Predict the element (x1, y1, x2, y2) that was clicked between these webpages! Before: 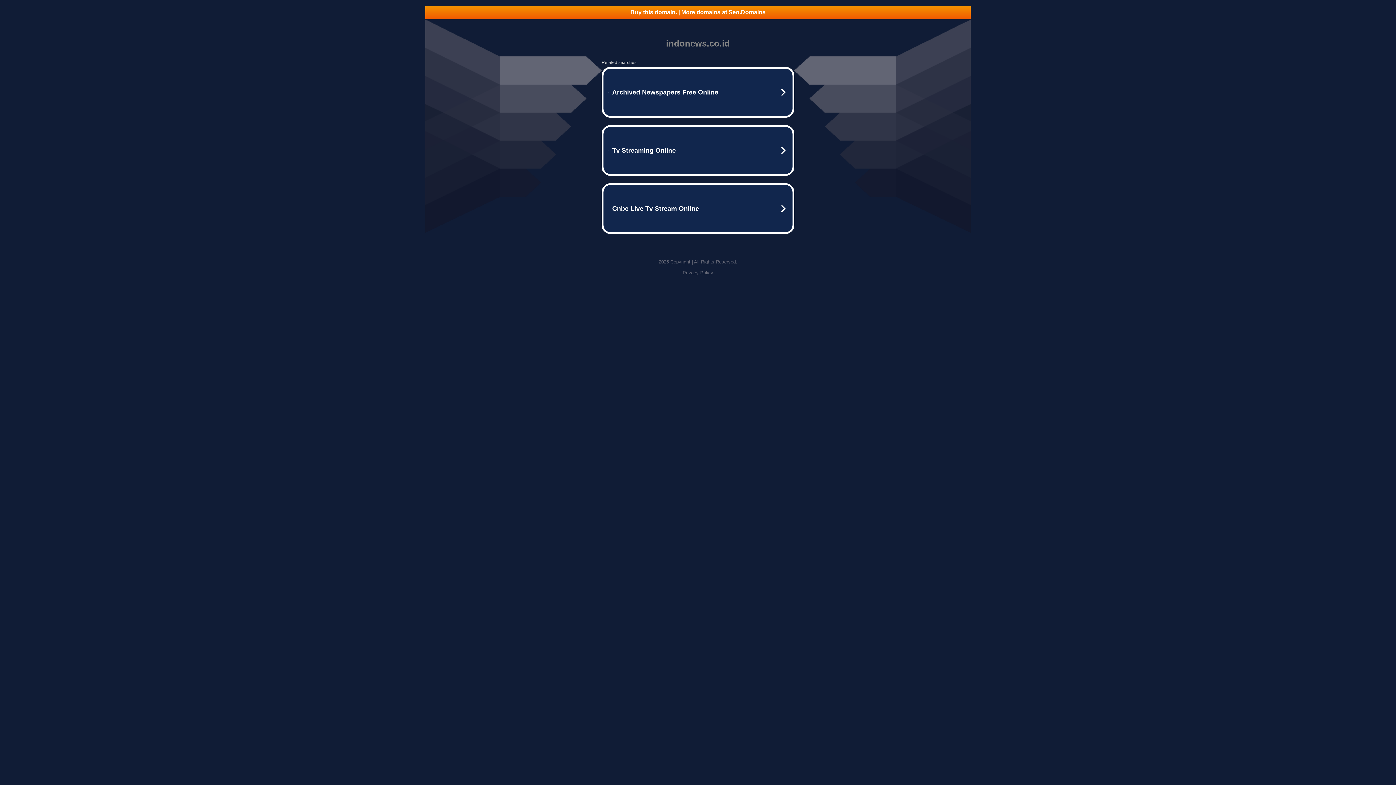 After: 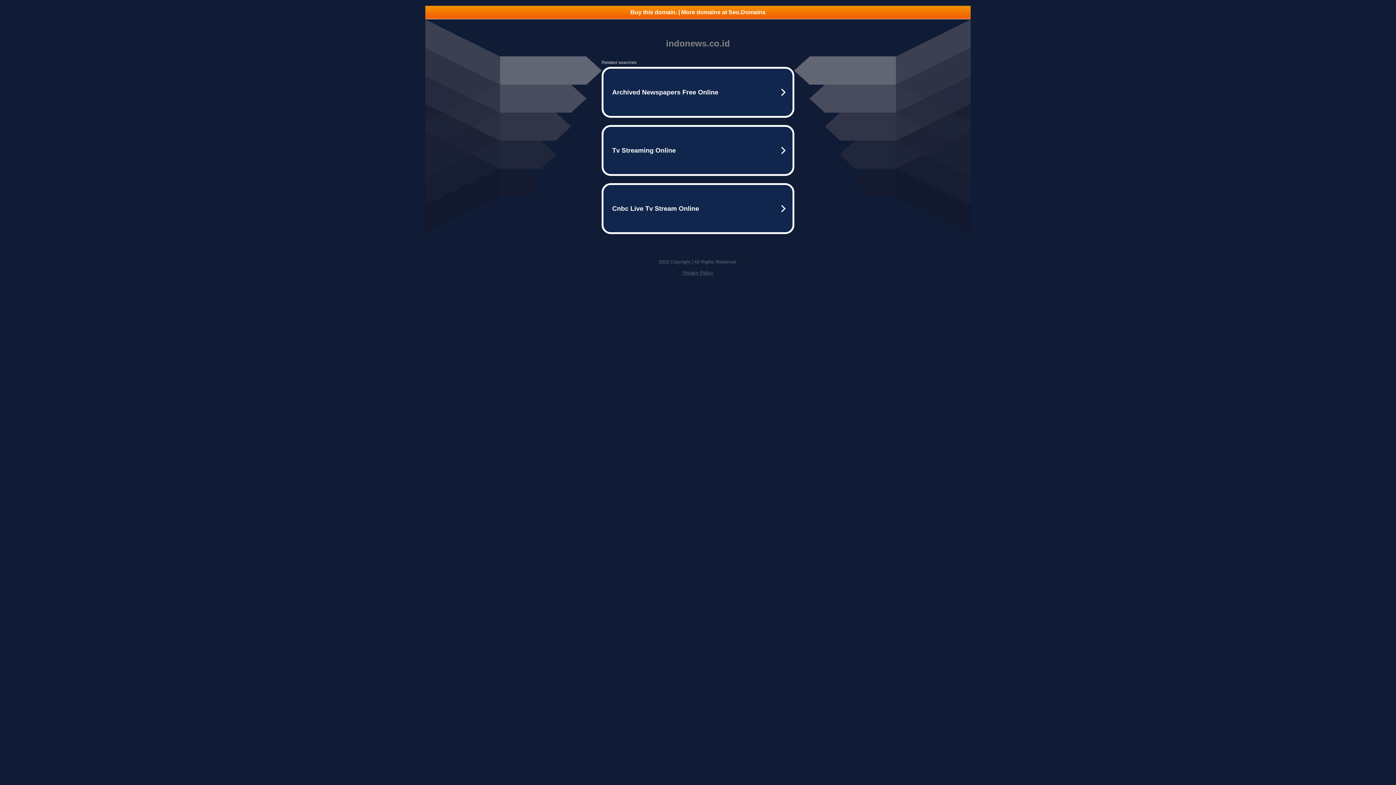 Action: label: Privacy Policy bbox: (682, 270, 713, 275)